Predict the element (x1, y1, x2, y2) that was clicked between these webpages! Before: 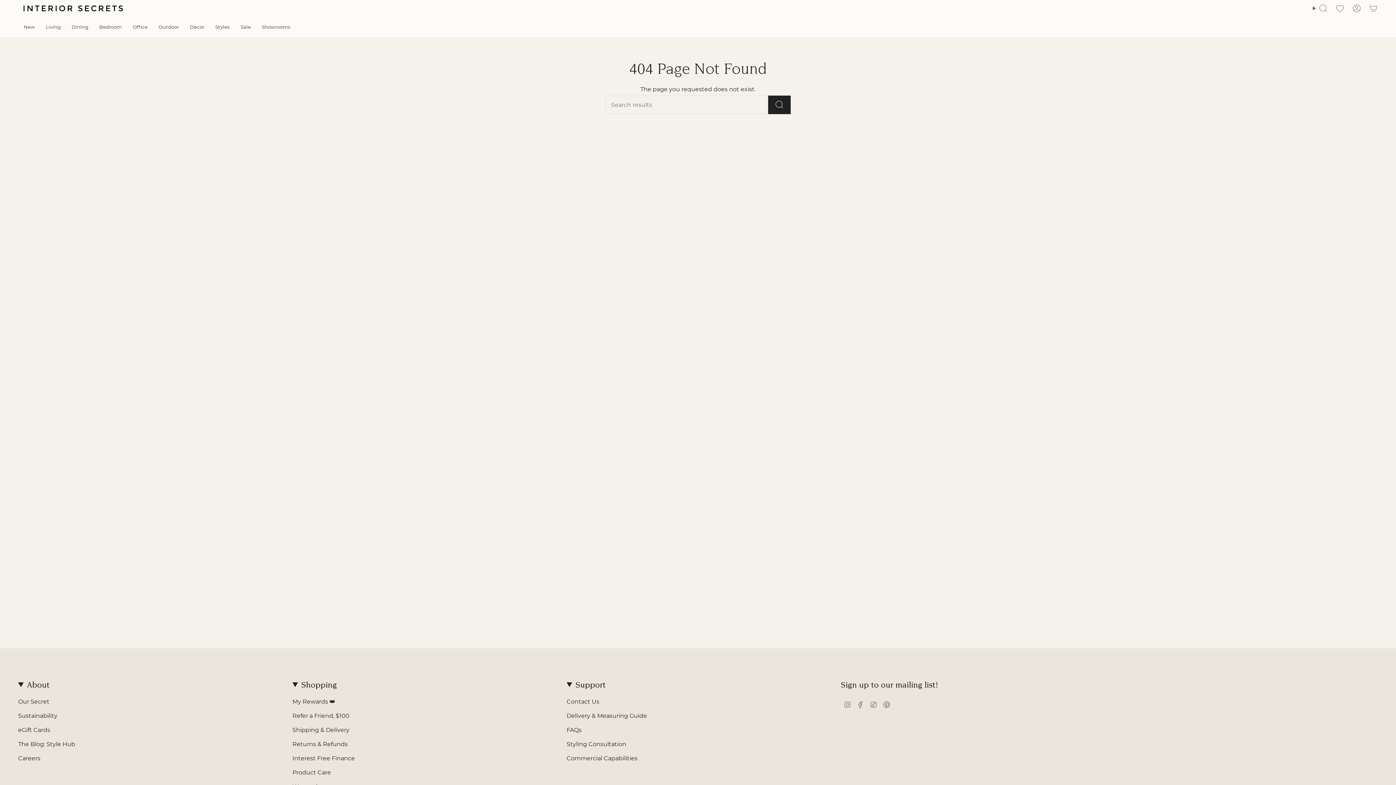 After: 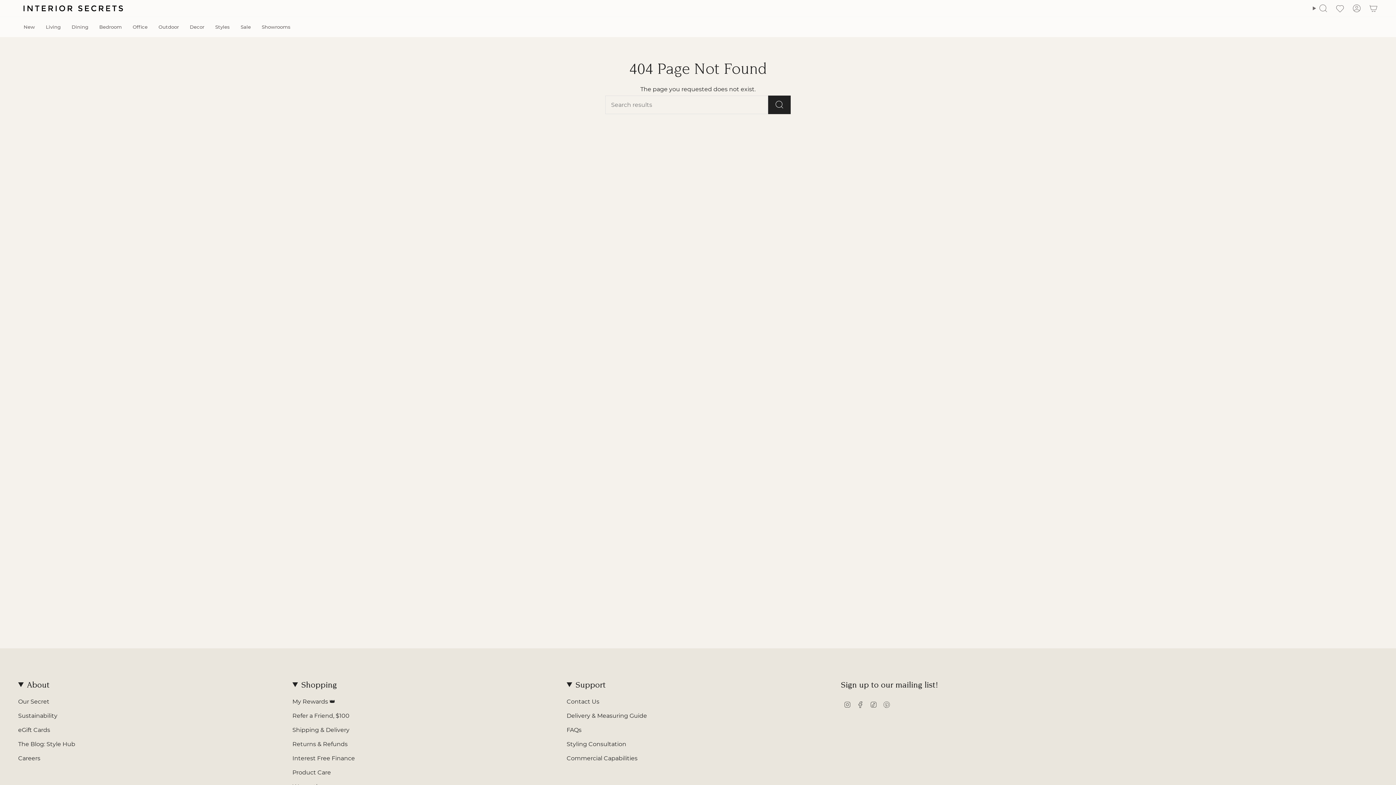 Action: label: Pinterest bbox: (883, 701, 890, 708)